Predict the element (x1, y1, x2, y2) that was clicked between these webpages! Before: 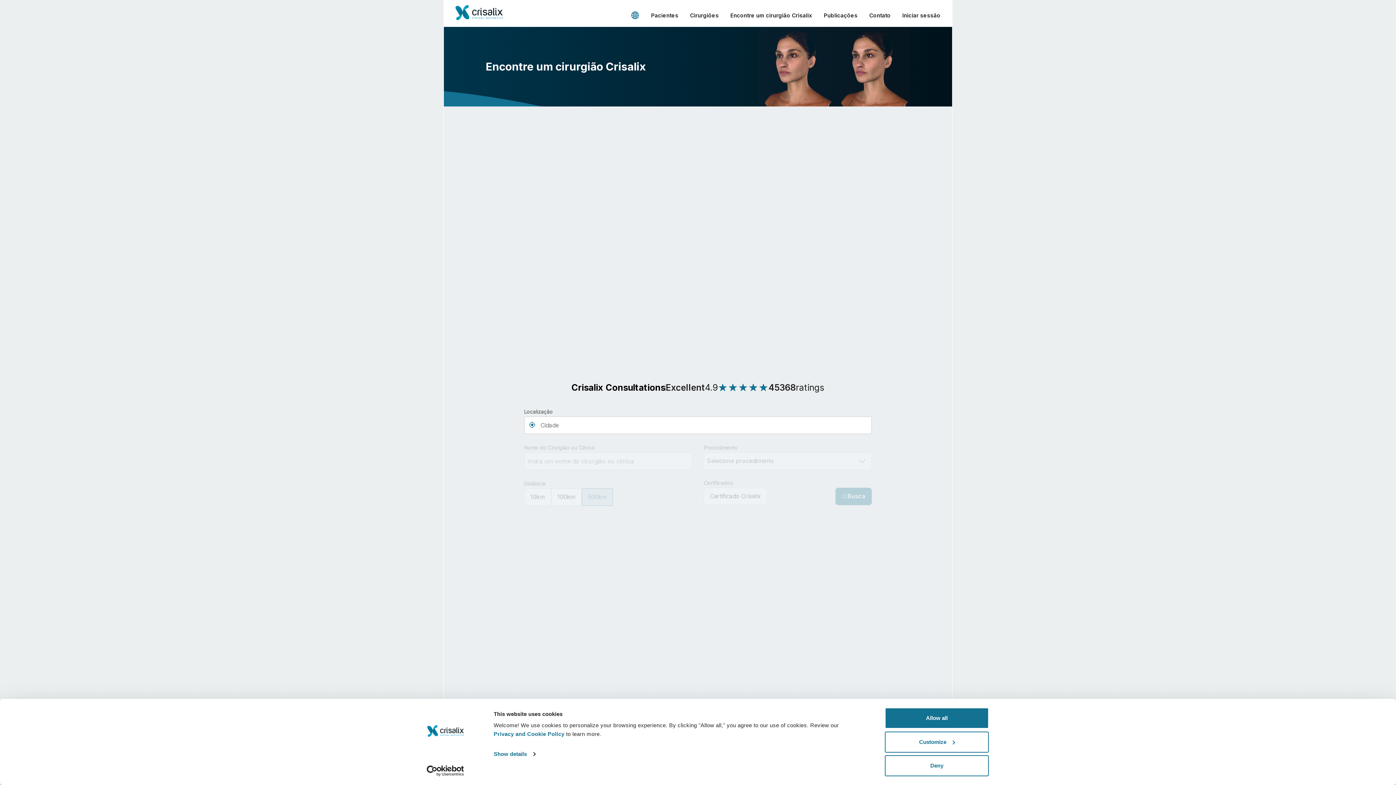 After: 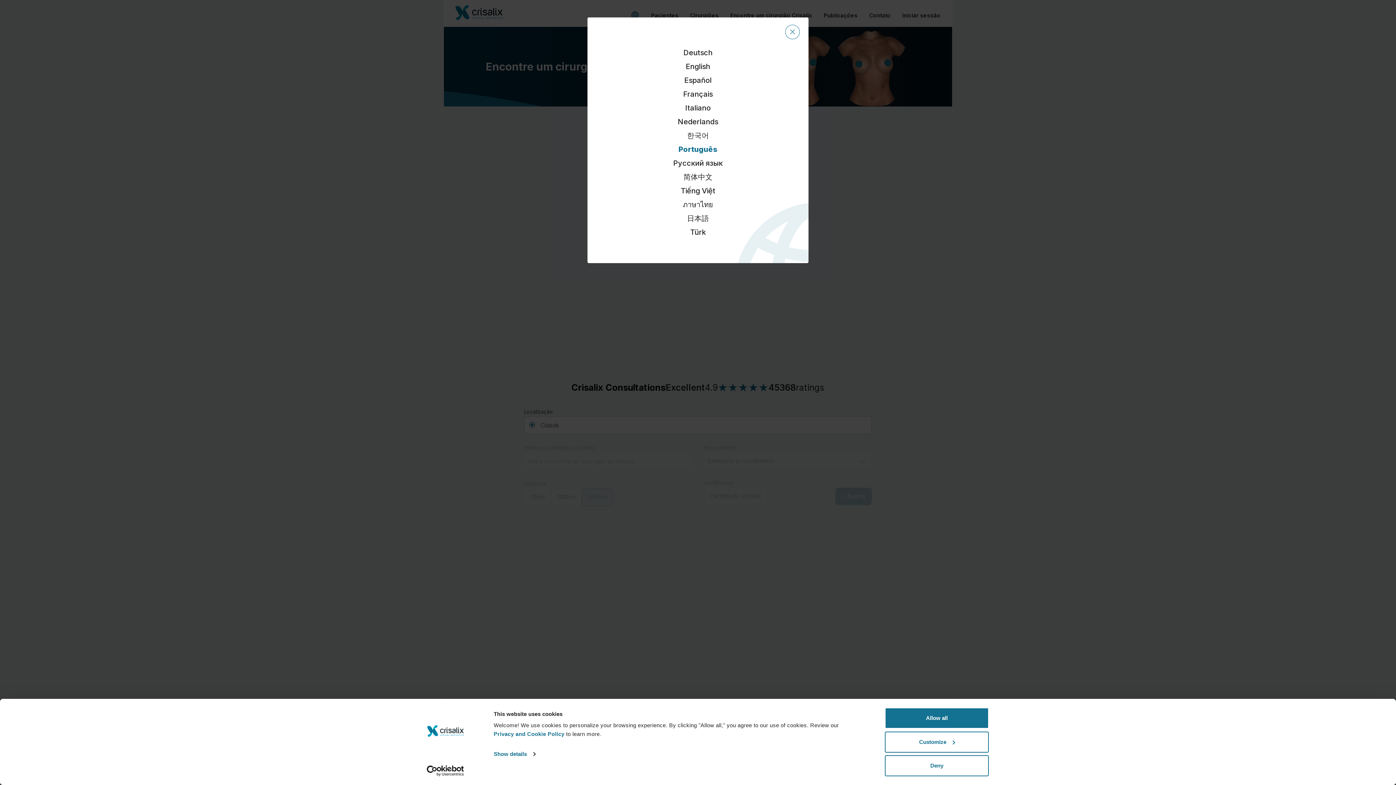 Action: bbox: (630, 9, 639, 21)